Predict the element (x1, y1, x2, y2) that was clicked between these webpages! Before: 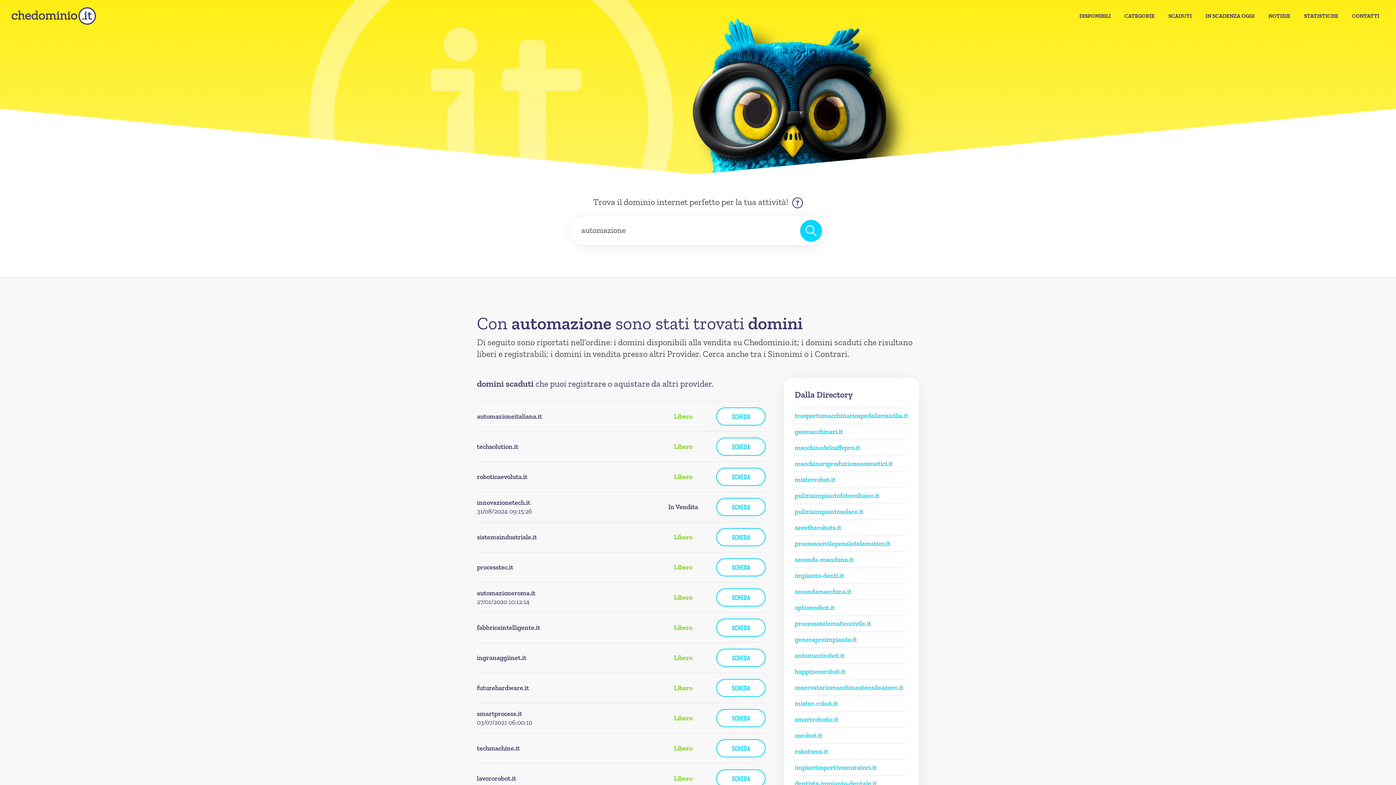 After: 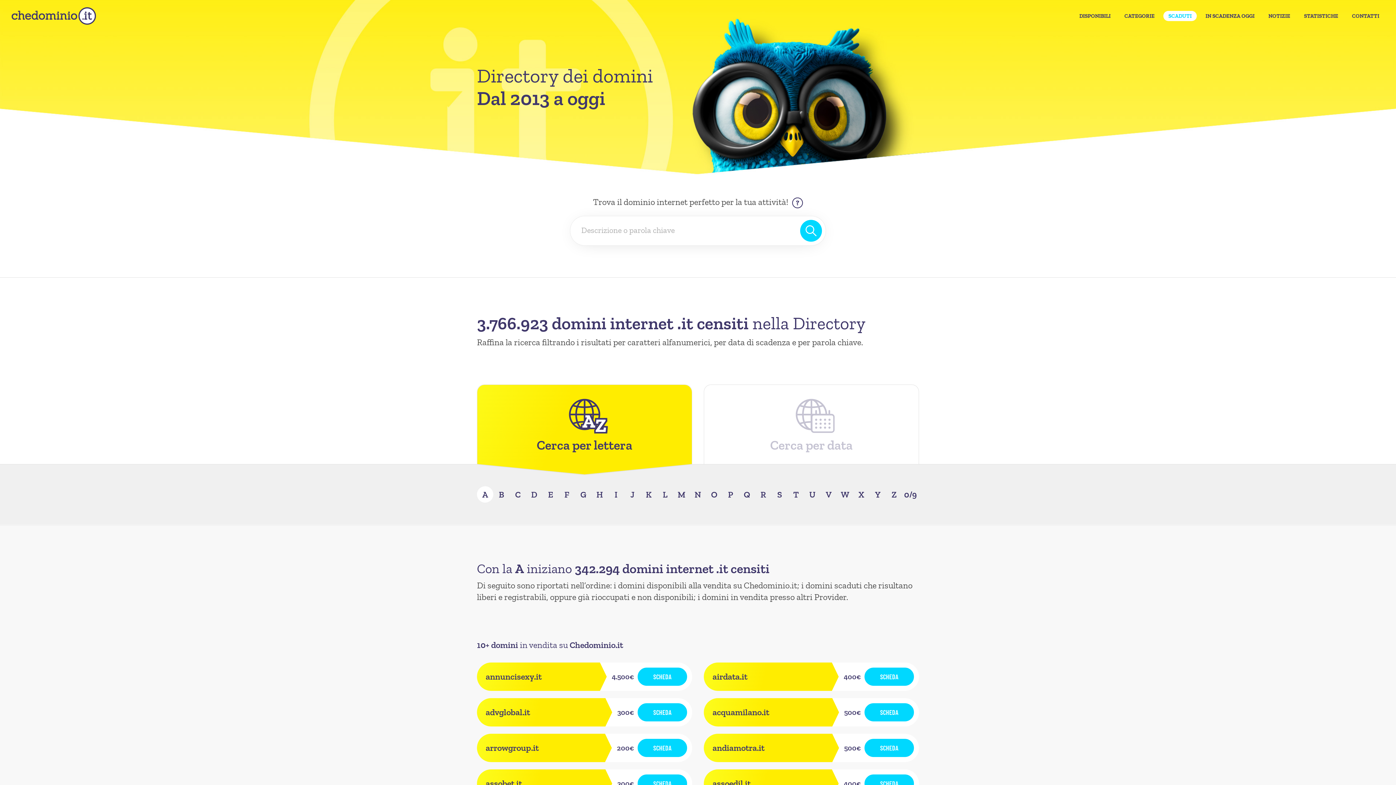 Action: label: SCADUTI bbox: (1163, 10, 1197, 21)